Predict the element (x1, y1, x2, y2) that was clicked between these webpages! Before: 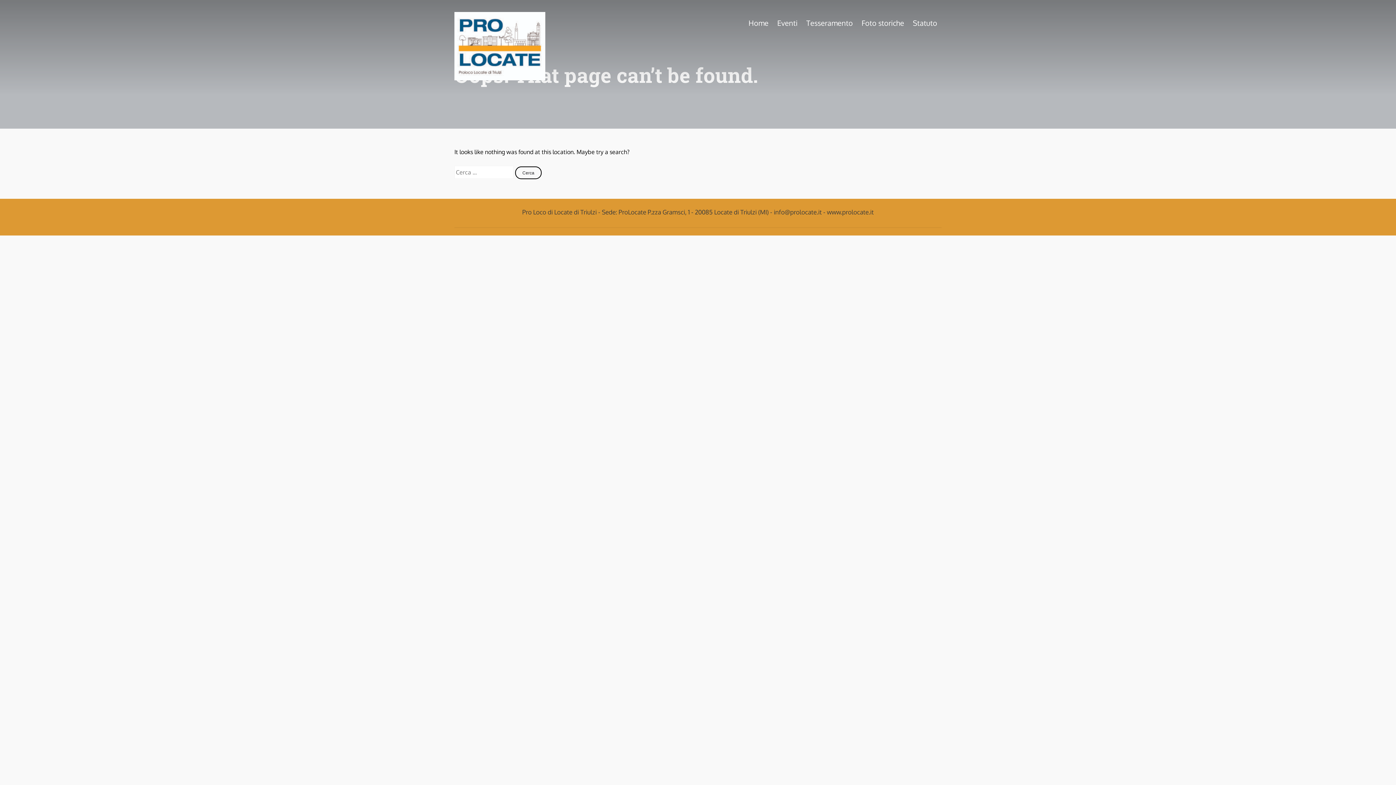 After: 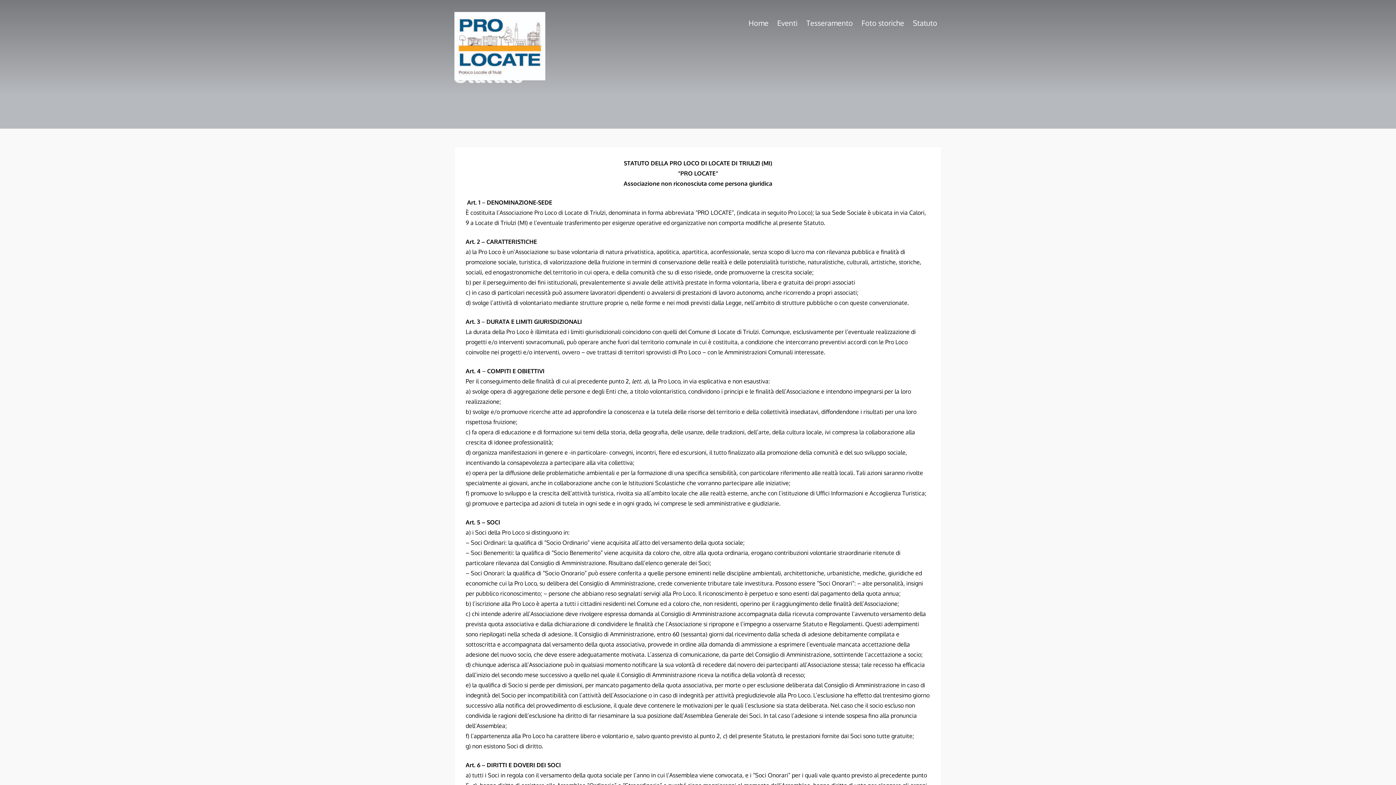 Action: bbox: (908, 12, 941, 33) label: Statuto